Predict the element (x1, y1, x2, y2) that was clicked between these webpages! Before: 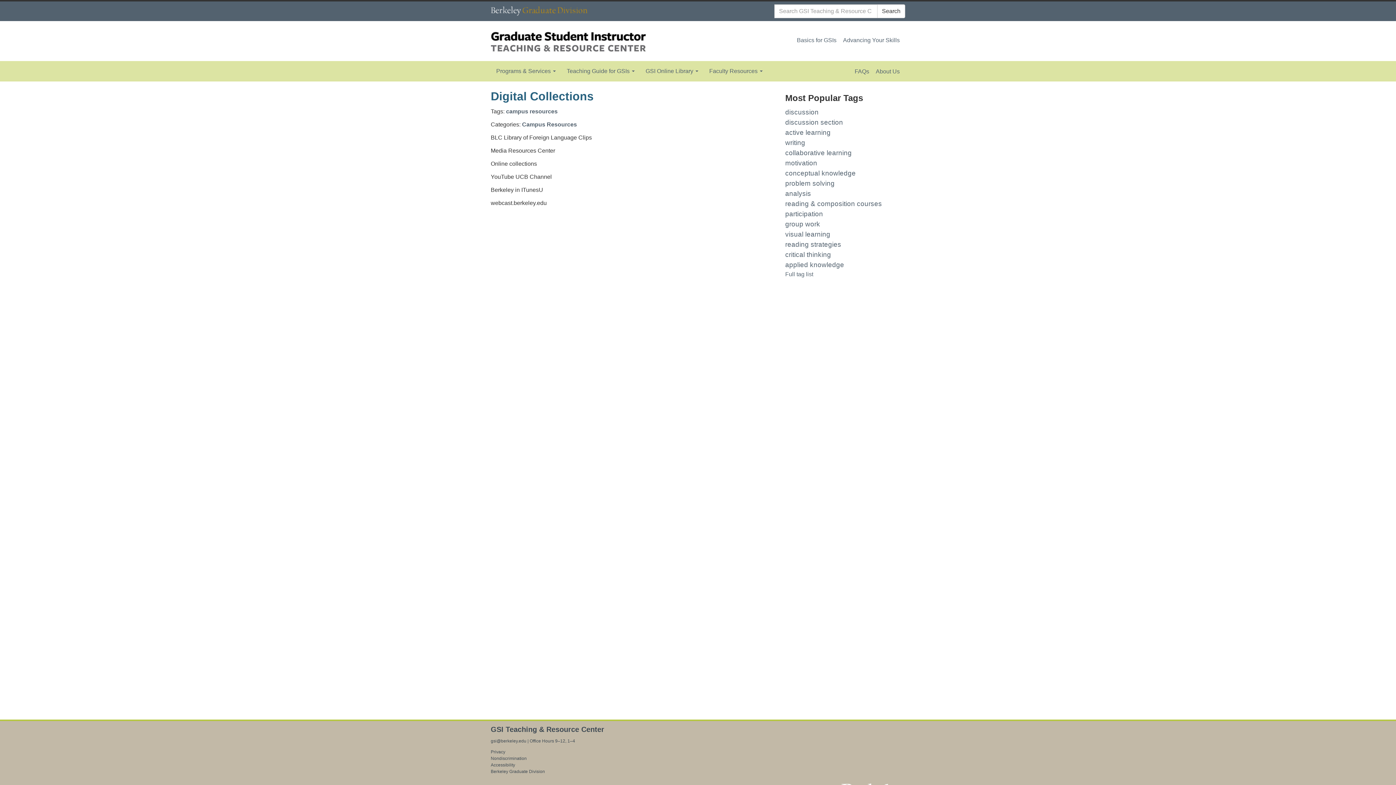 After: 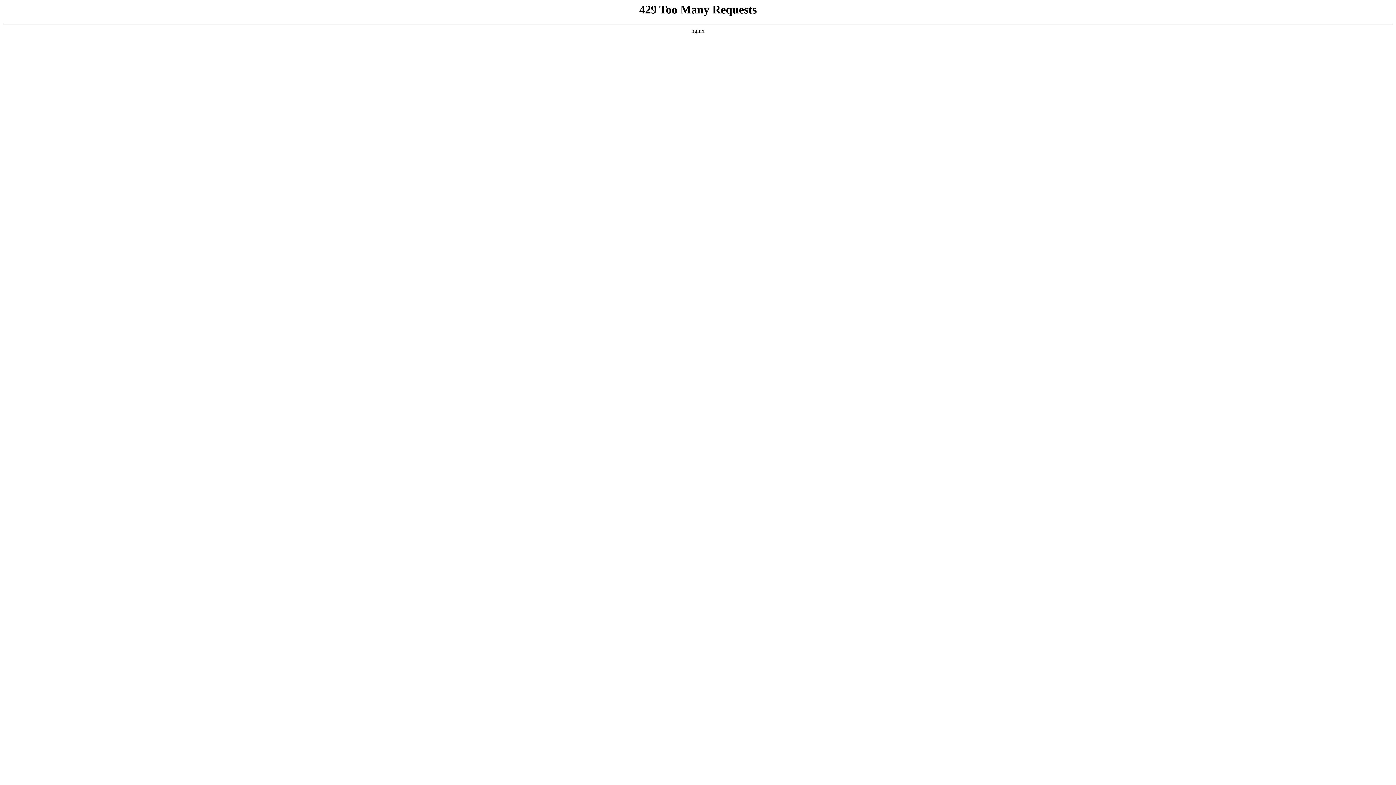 Action: label: participation bbox: (785, 209, 905, 219)